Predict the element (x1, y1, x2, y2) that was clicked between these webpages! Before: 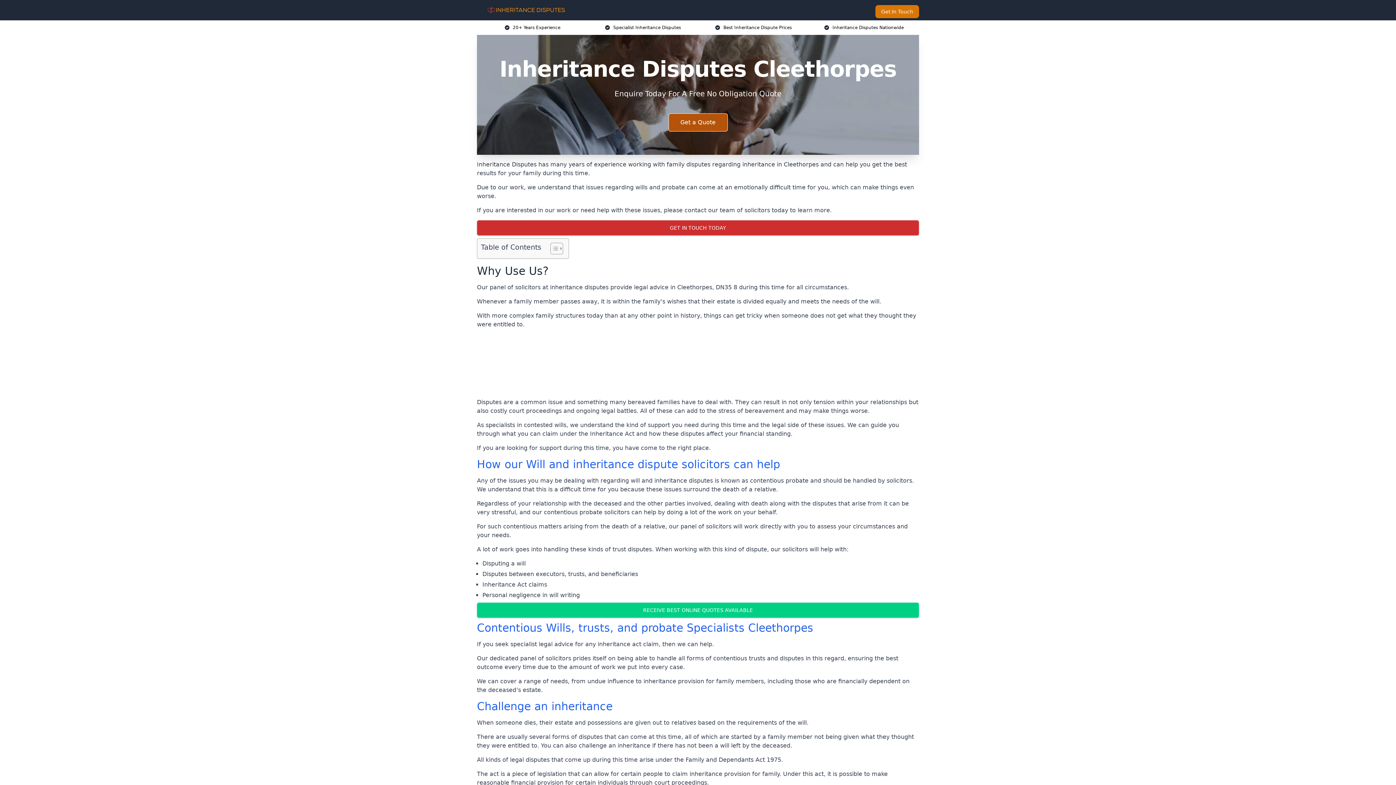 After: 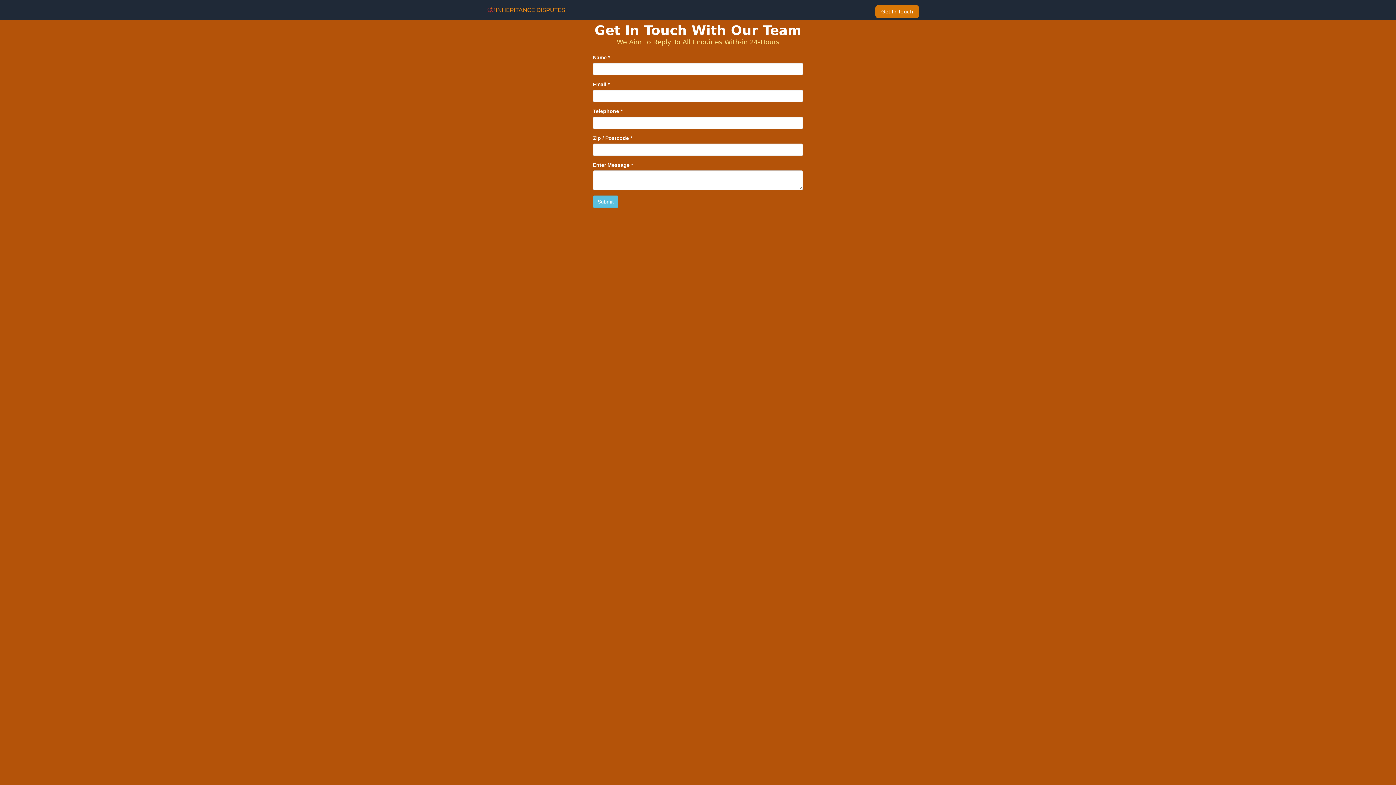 Action: bbox: (667, 758, 728, 776) label: Enquire Now